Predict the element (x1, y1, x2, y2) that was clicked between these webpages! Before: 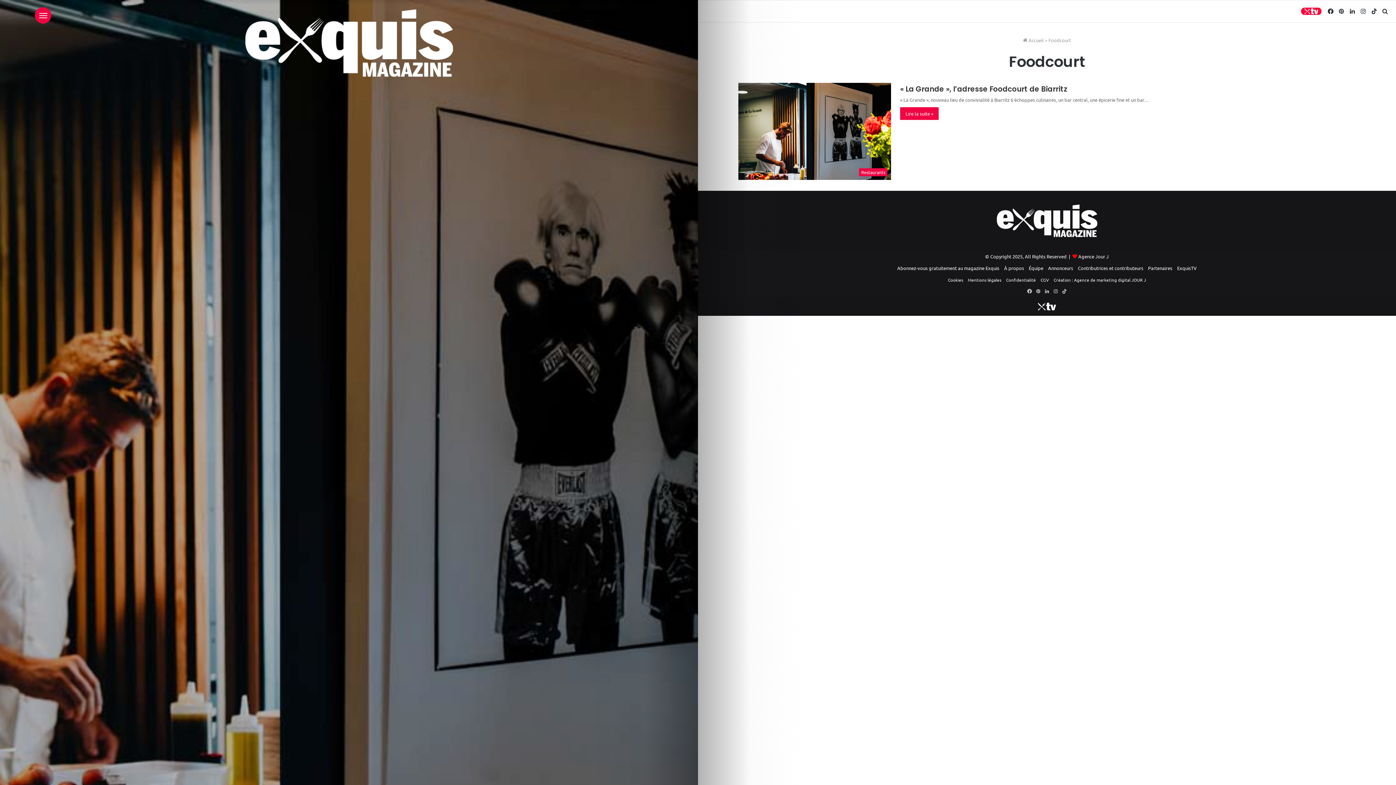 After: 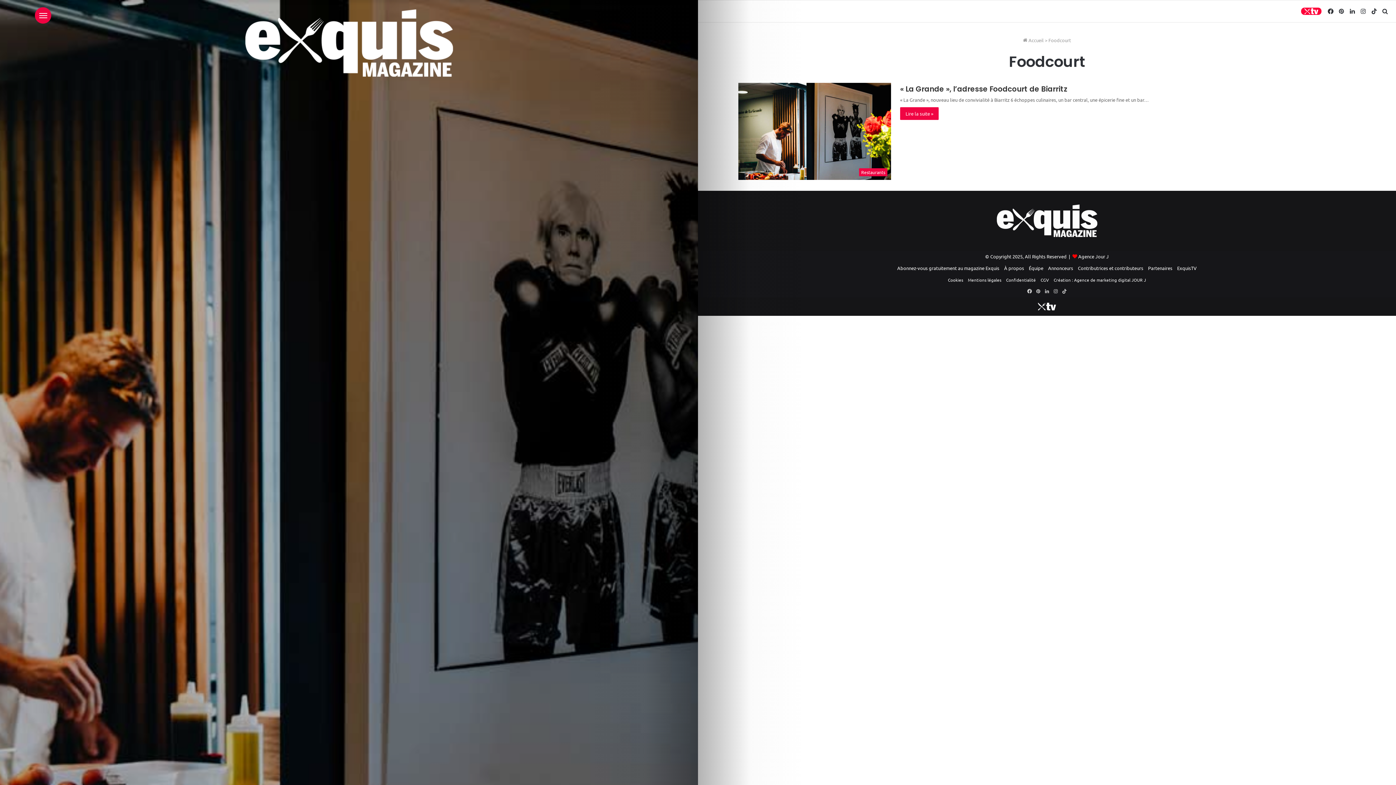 Action: bbox: (1301, 0, 1321, 22) label: Exquis TV